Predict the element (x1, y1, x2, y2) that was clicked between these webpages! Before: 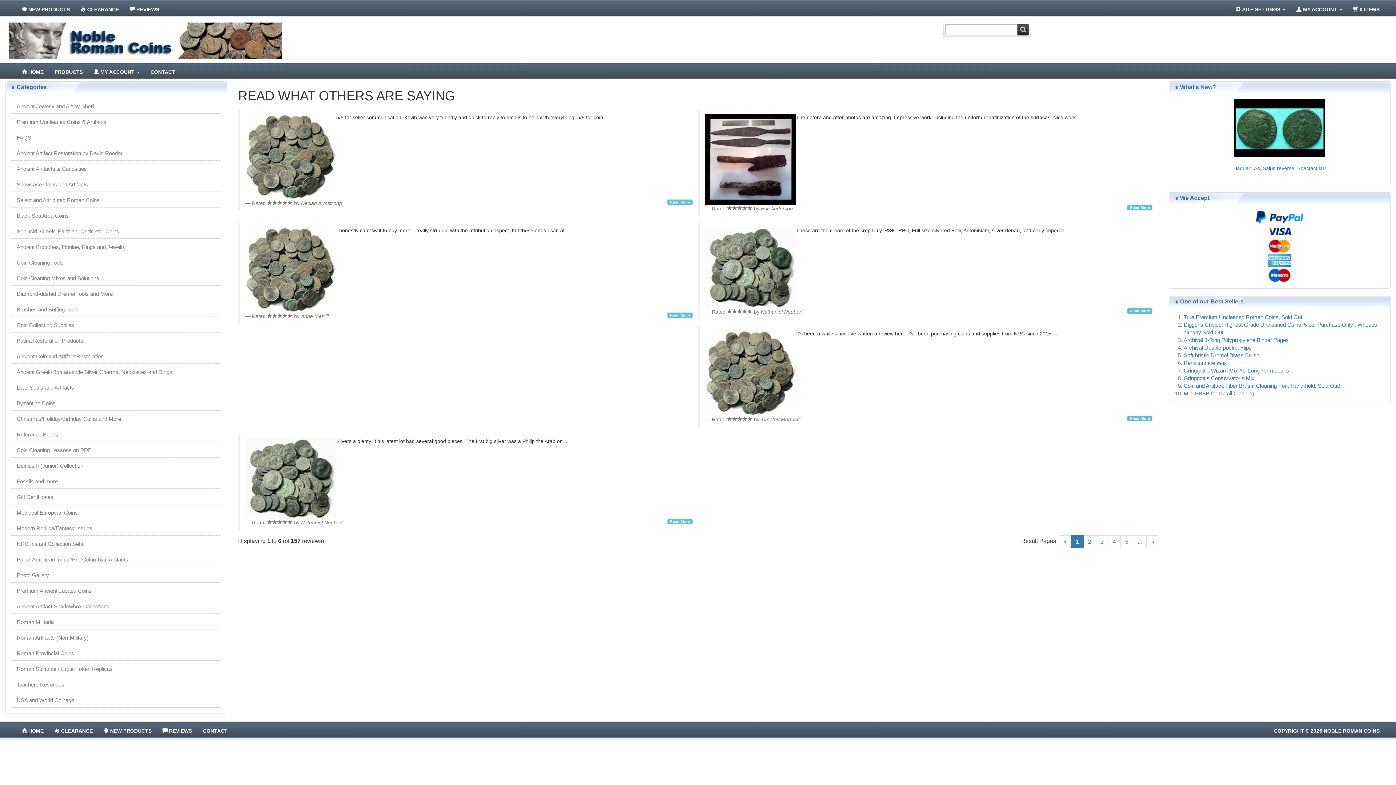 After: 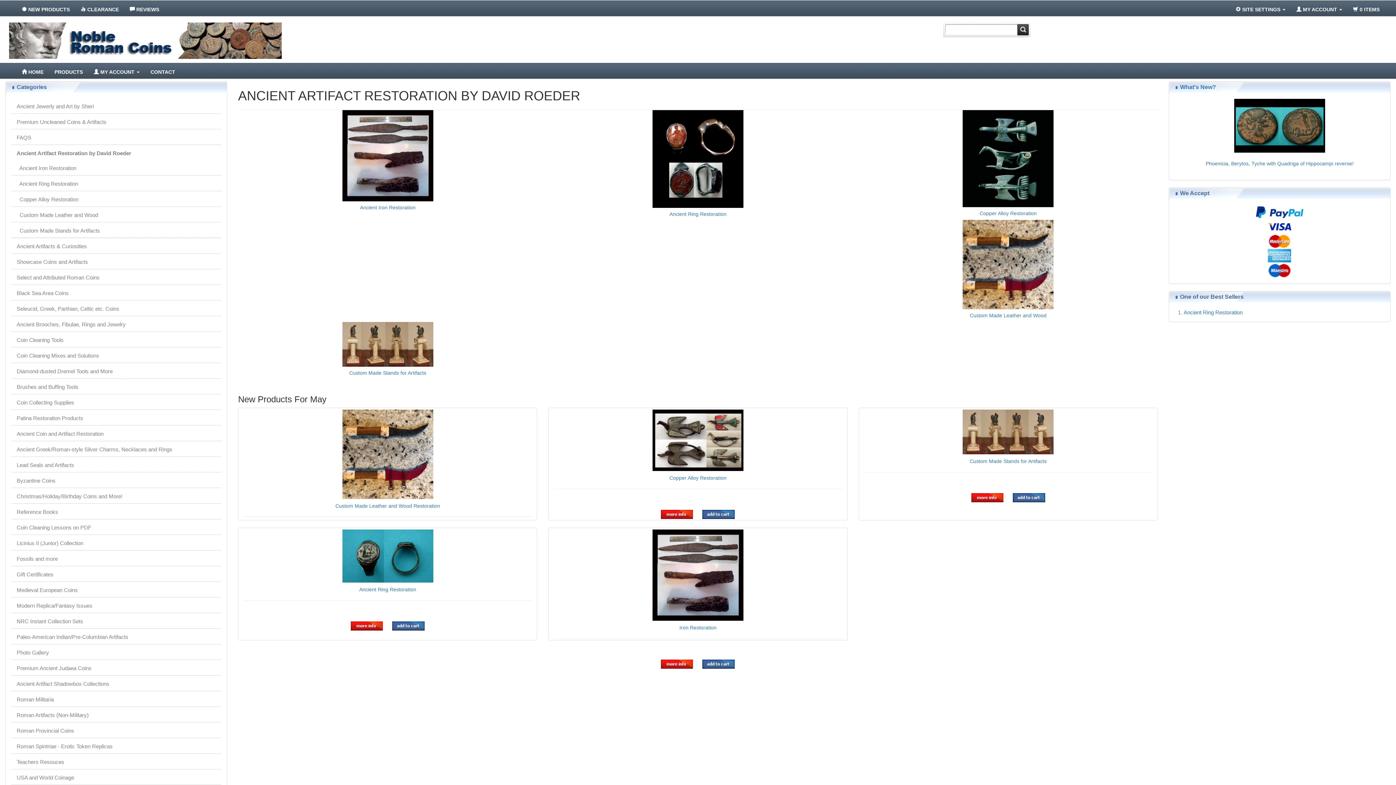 Action: bbox: (11, 145, 221, 160) label: Ancient Artifact Restoration by David Roeder